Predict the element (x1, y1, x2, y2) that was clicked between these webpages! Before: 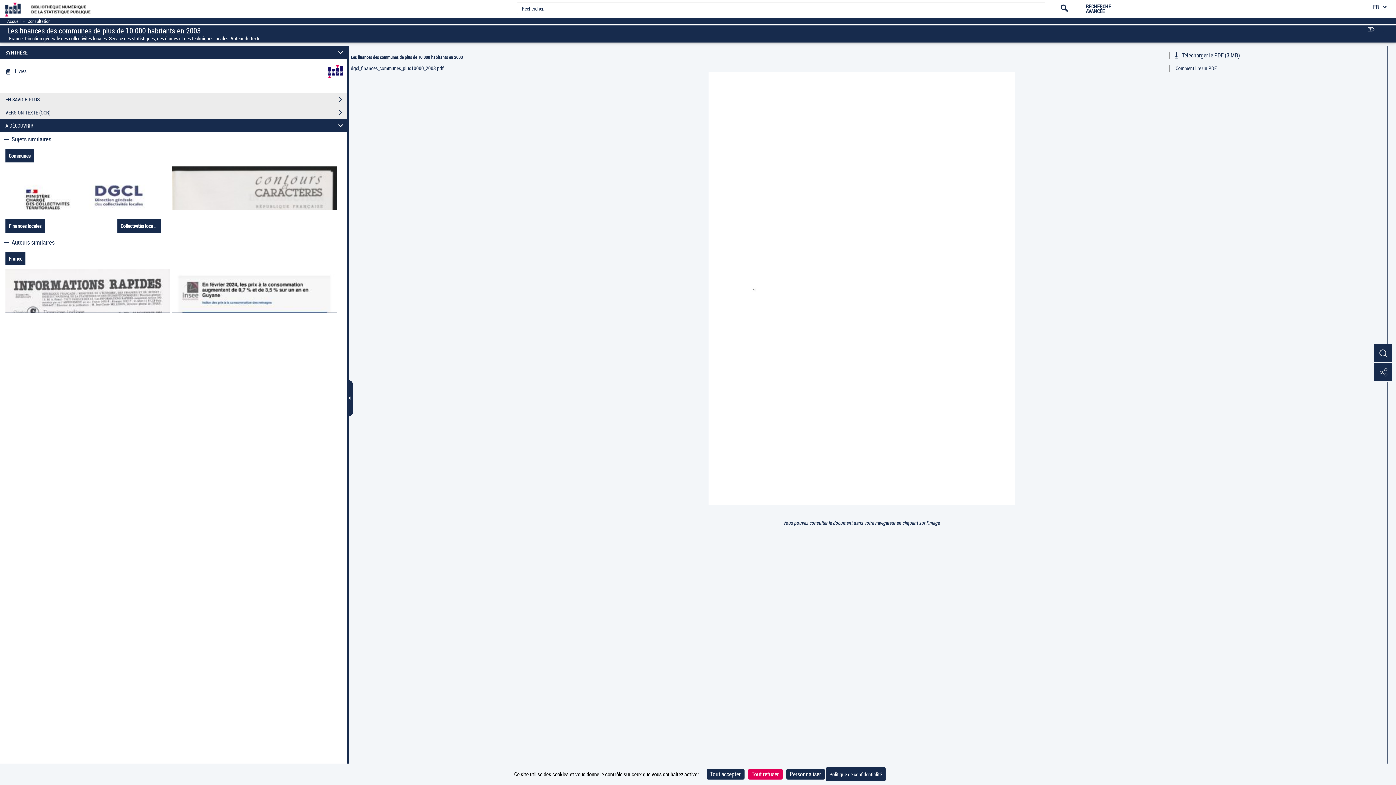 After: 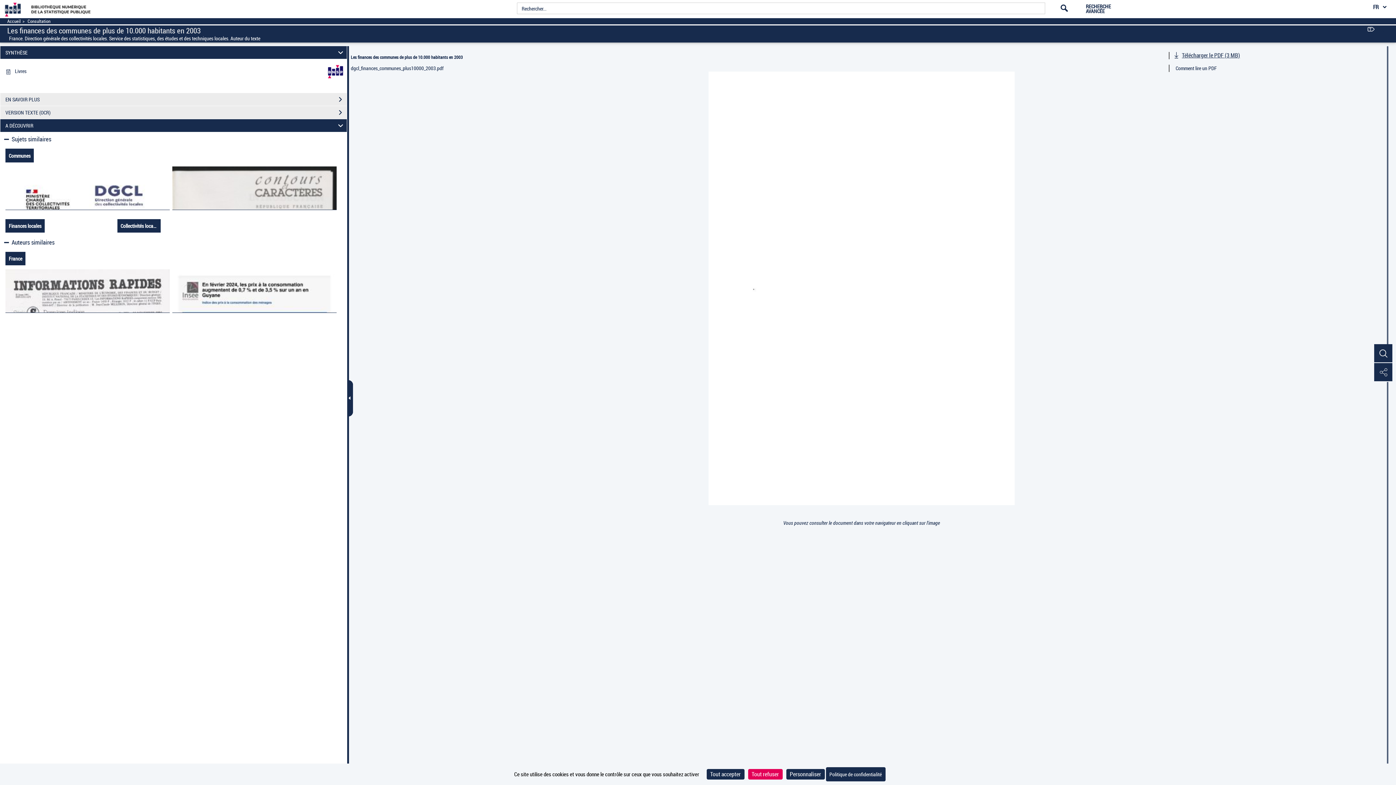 Action: bbox: (7, 28, 200, 35) label: Les finances des communes de plus de 10.000 habitants en 2003